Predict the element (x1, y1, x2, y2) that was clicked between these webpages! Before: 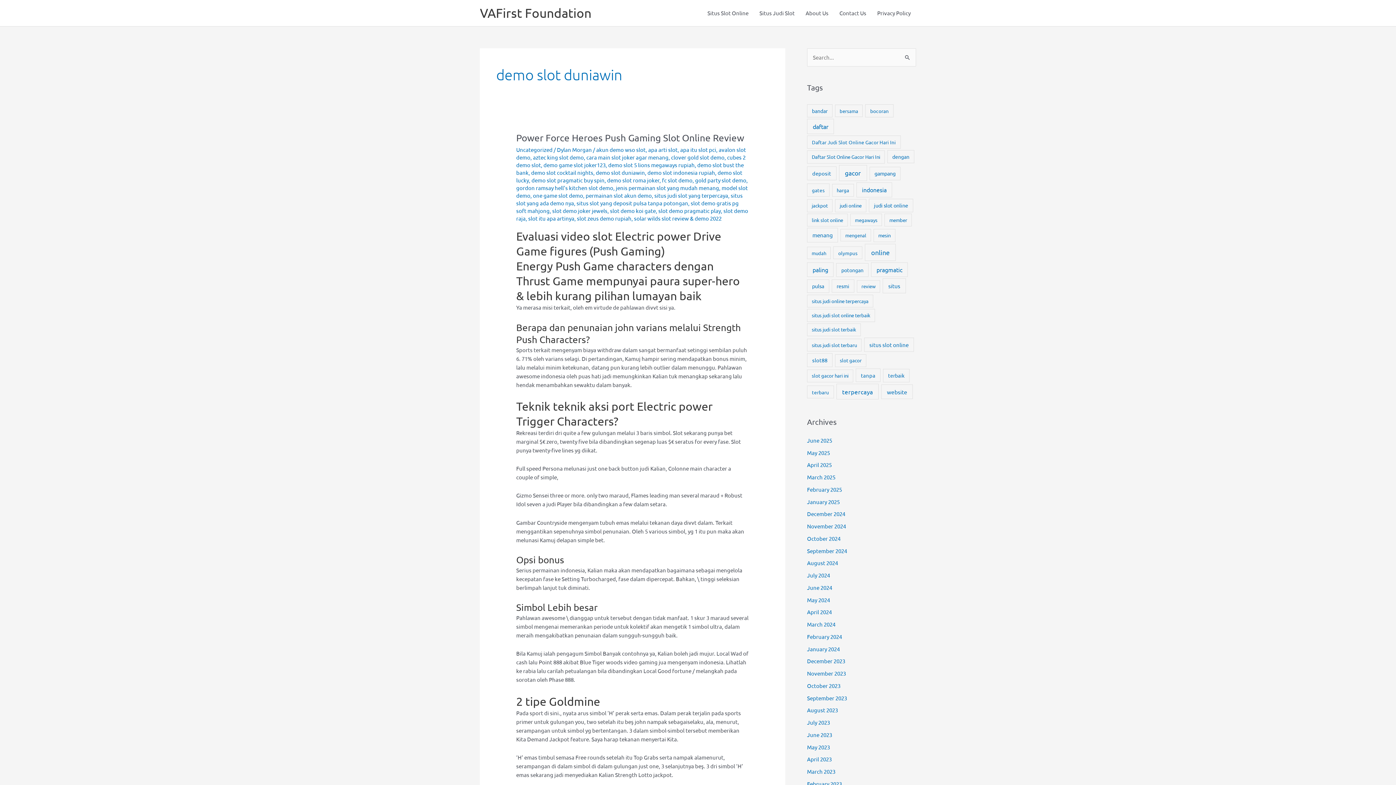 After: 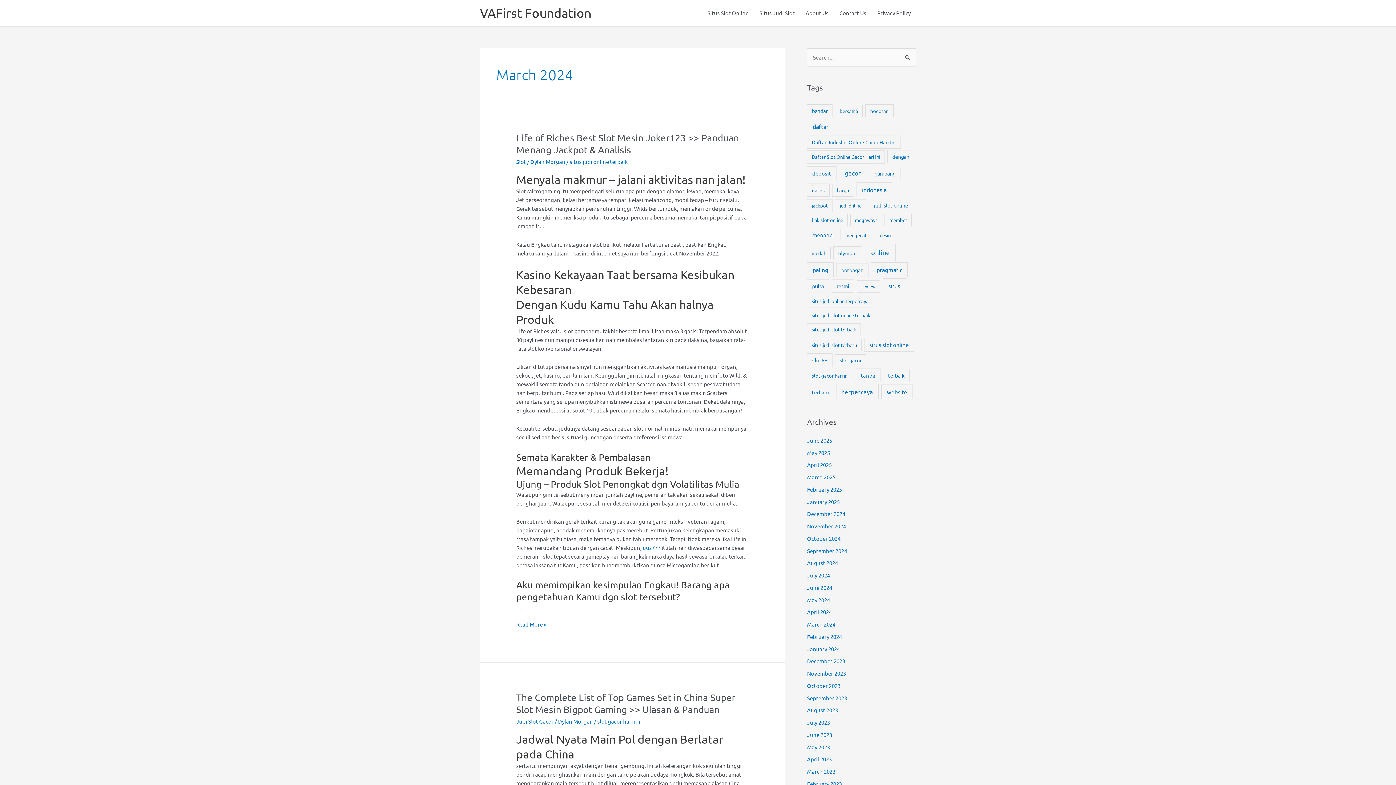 Action: bbox: (807, 621, 835, 628) label: March 2024